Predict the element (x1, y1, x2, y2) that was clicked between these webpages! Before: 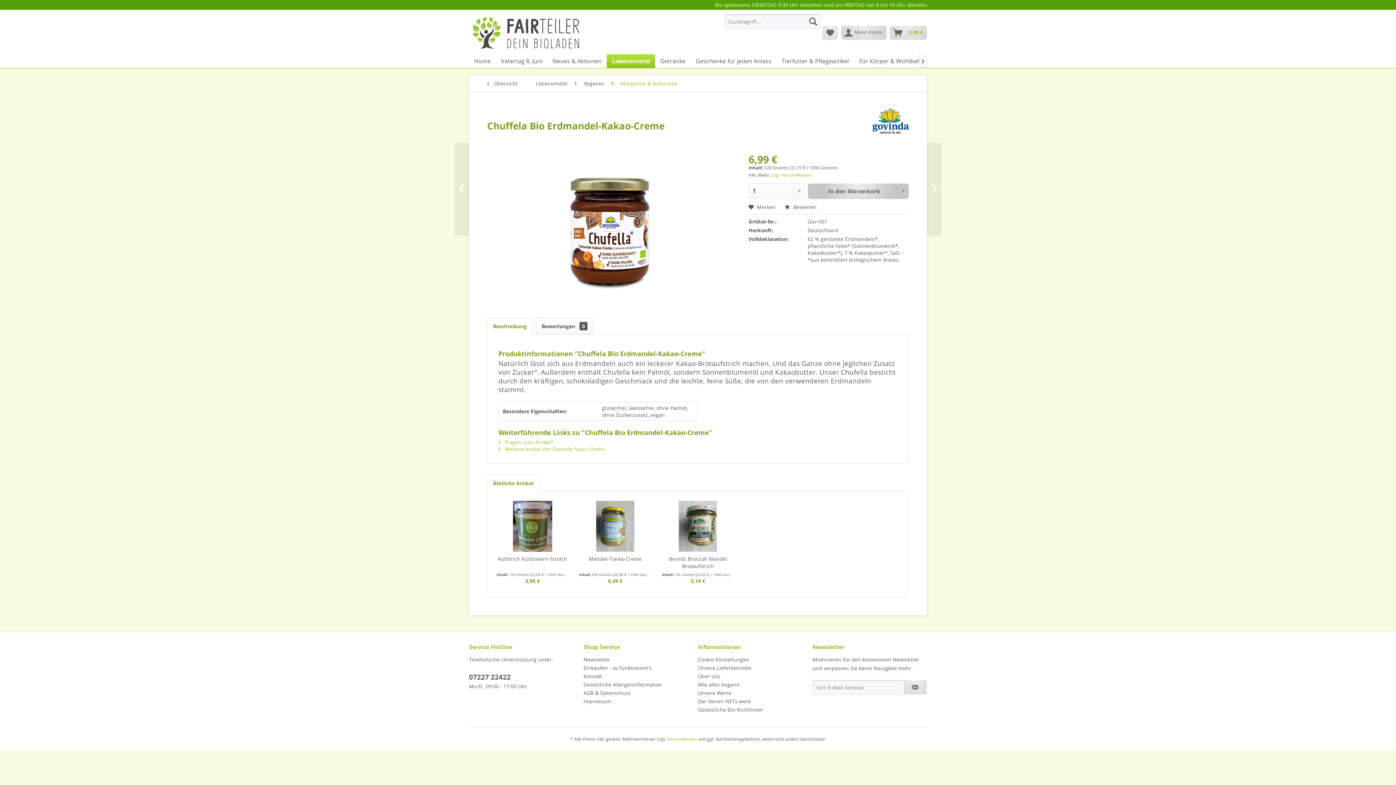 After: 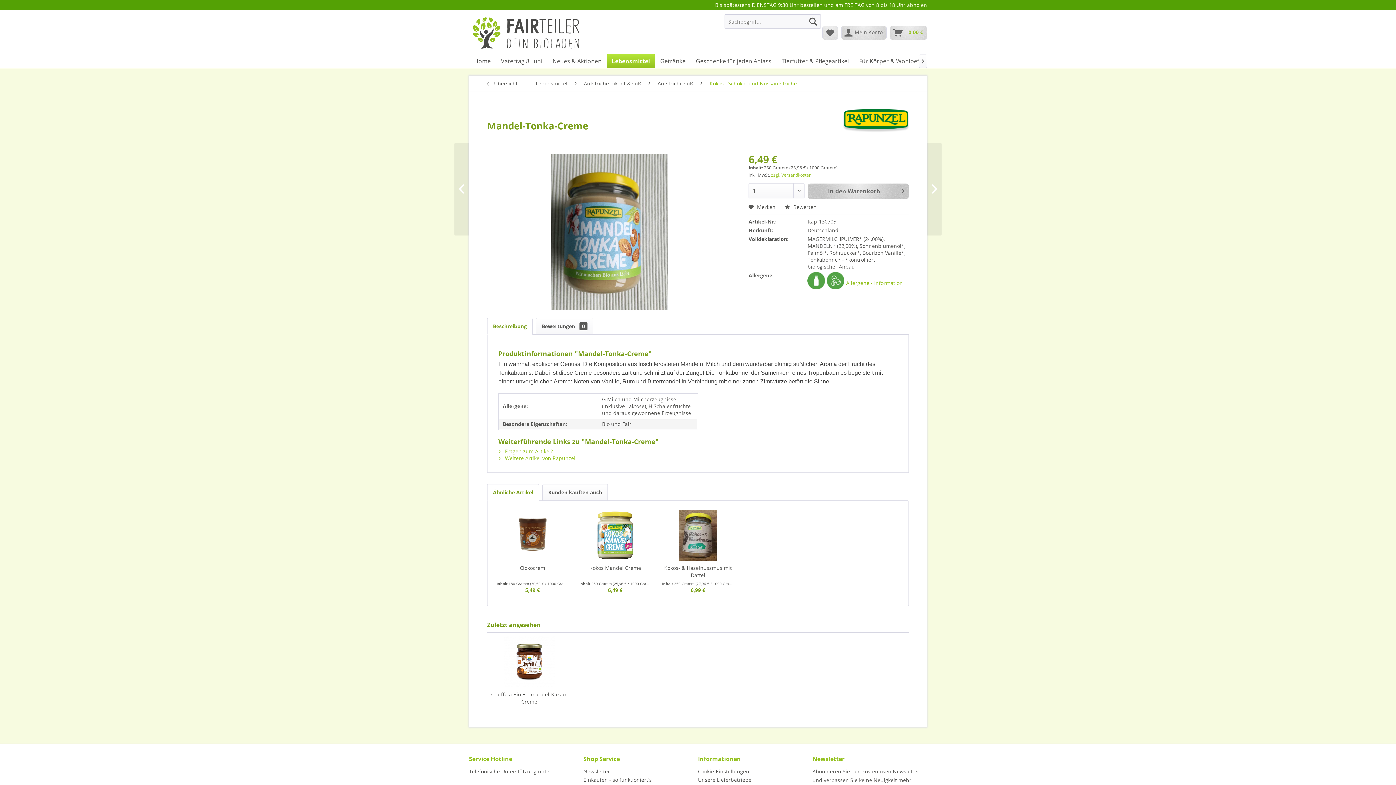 Action: bbox: (579, 501, 651, 552)